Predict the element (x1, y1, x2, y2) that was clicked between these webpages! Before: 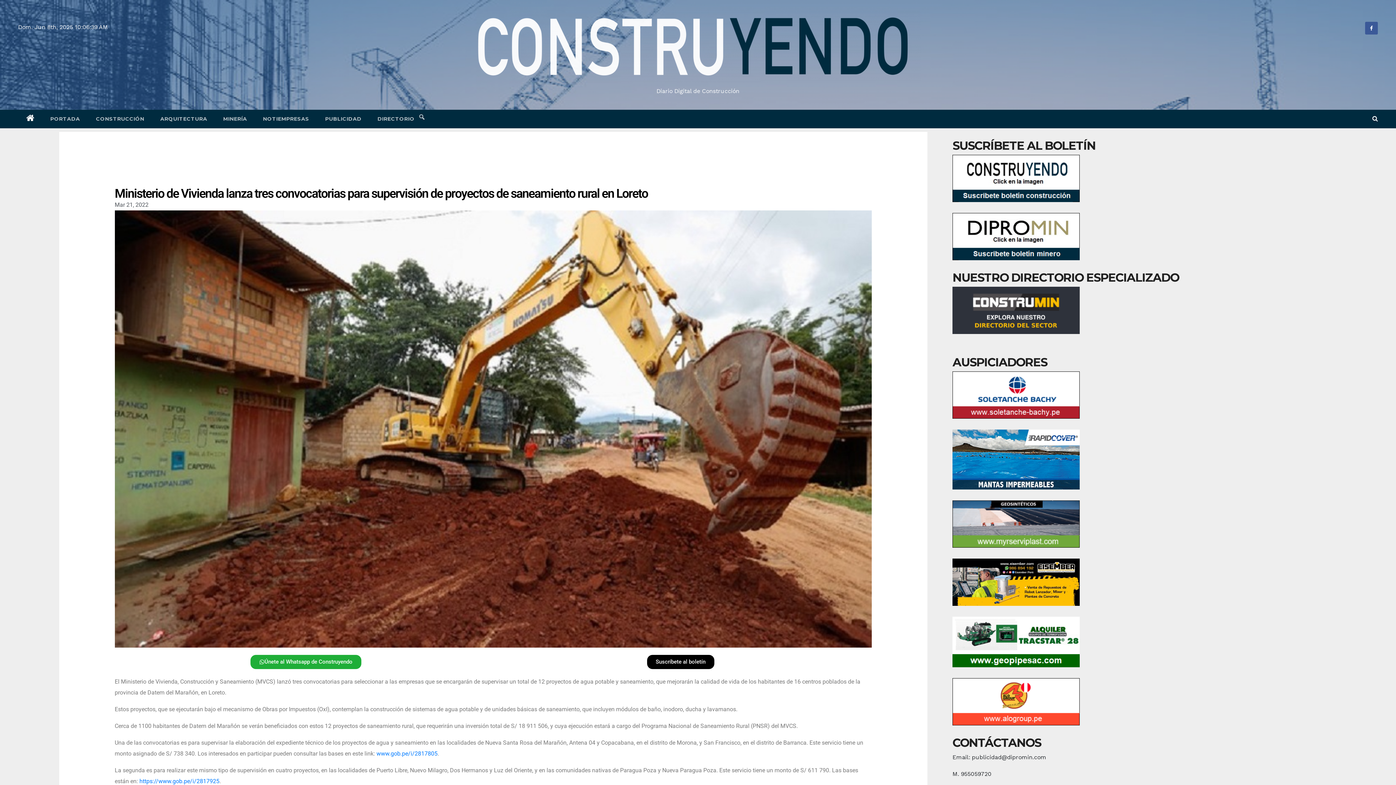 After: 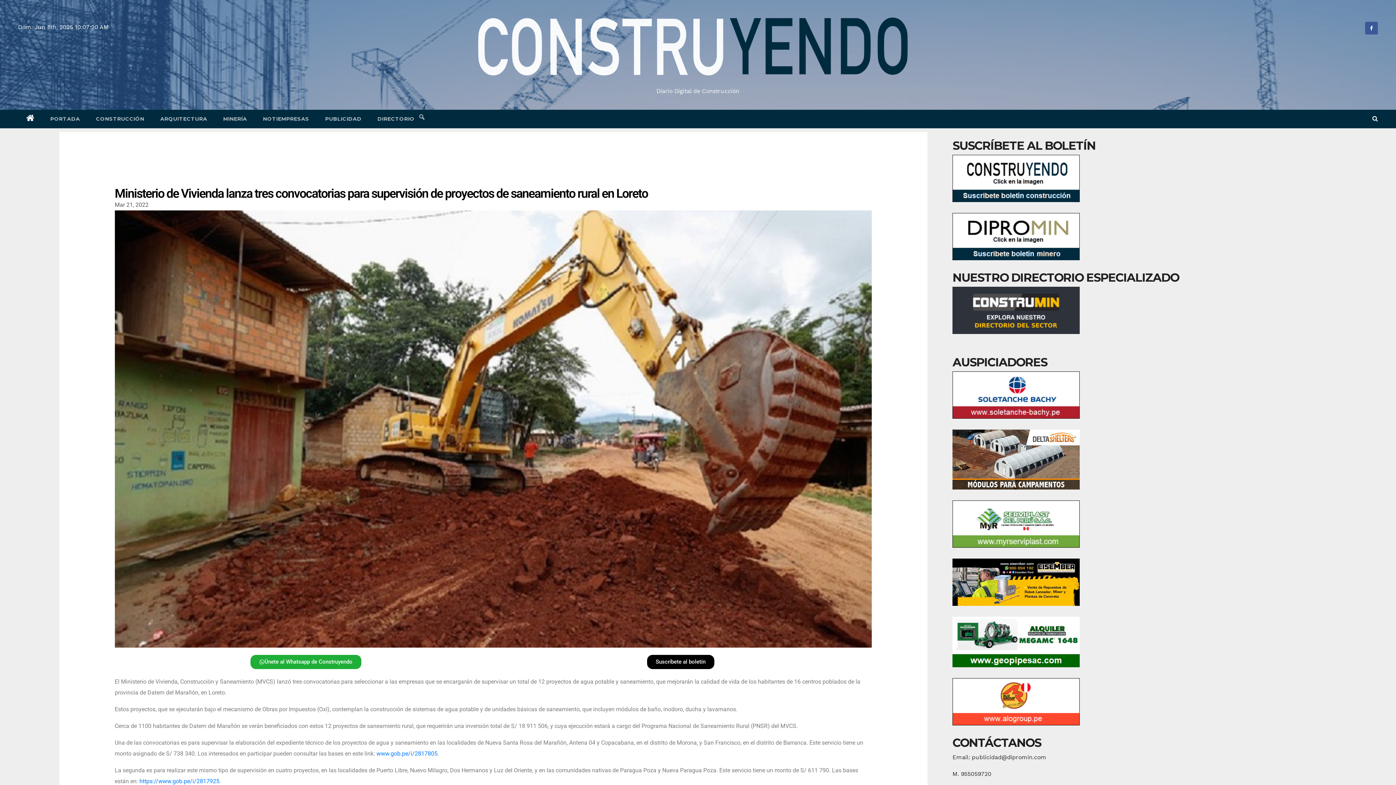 Action: bbox: (952, 698, 1080, 705)